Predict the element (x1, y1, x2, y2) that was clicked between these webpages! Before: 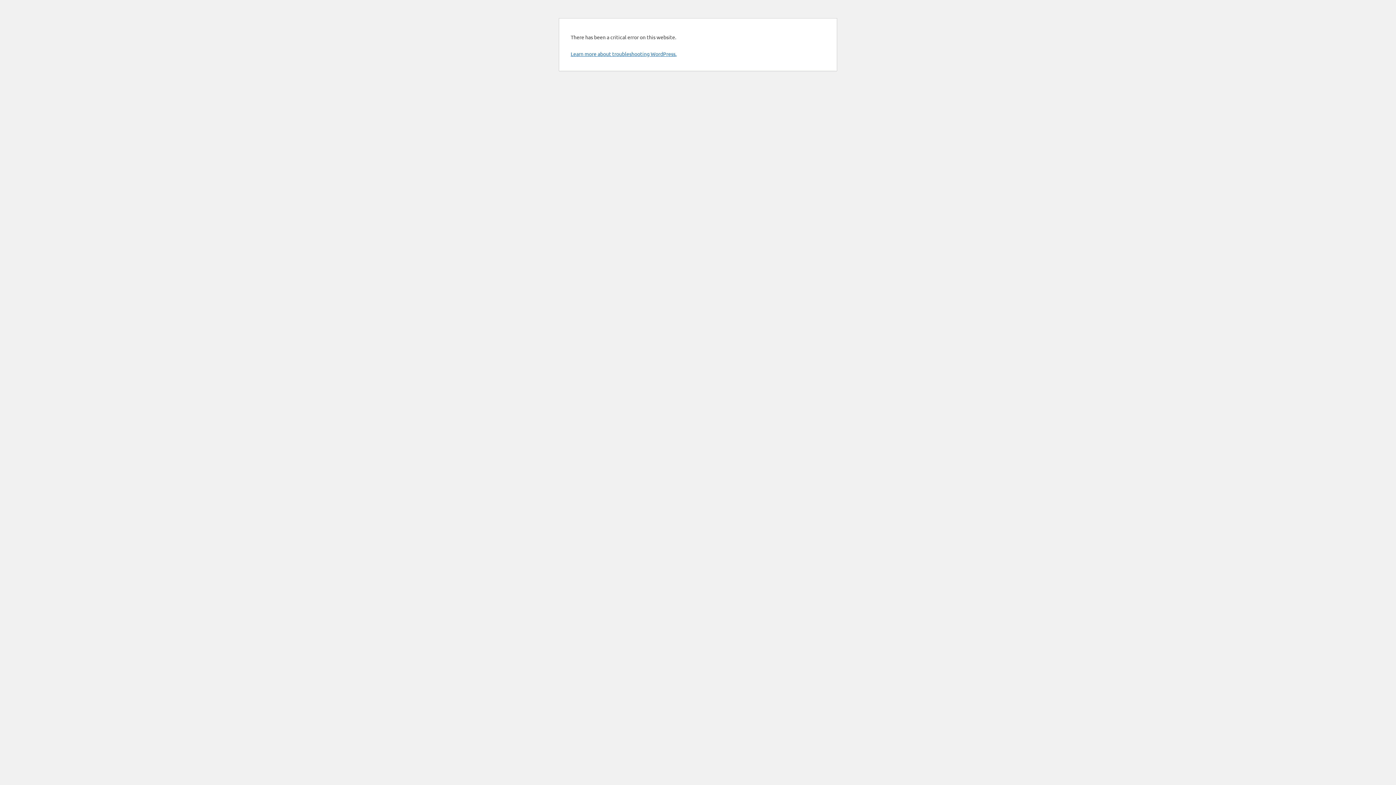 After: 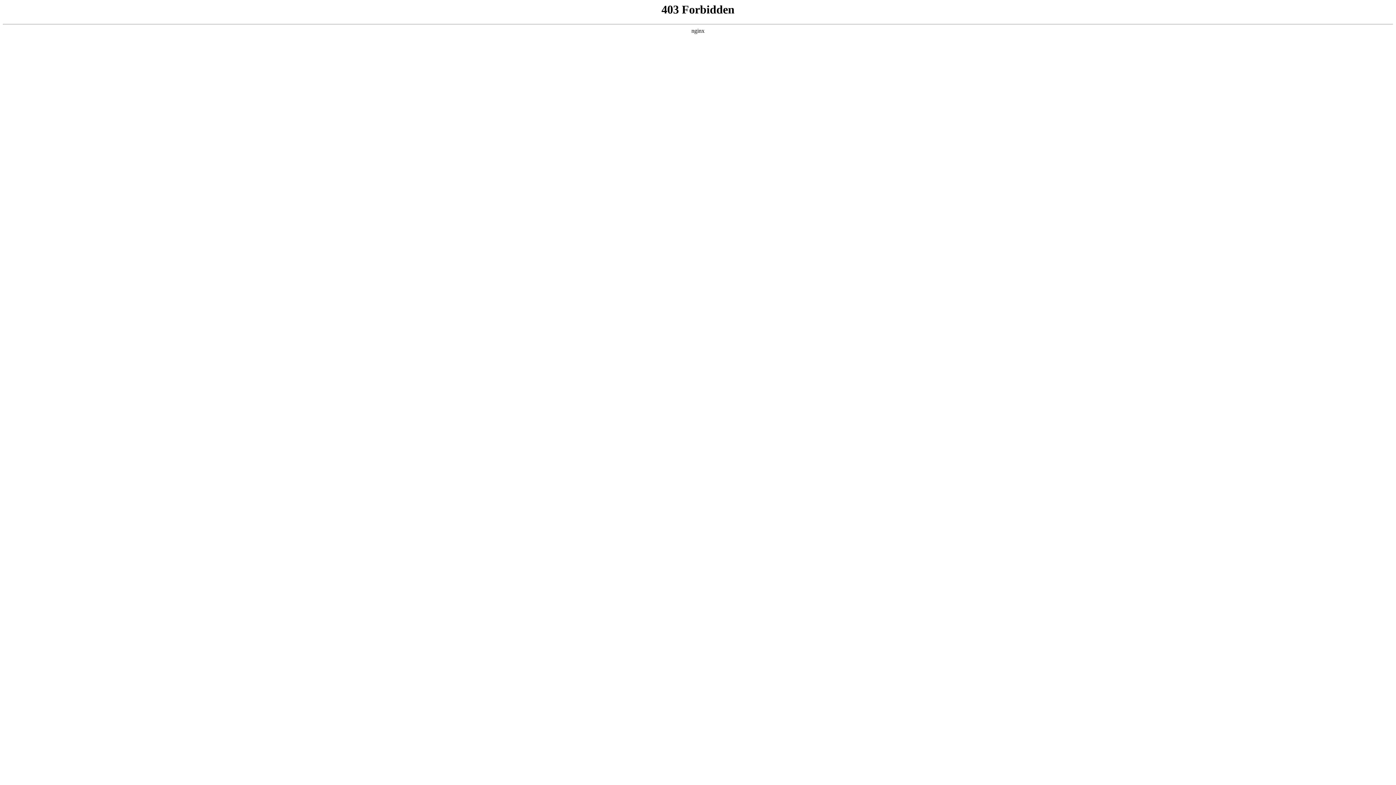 Action: bbox: (570, 50, 676, 57) label: Learn more about troubleshooting WordPress.